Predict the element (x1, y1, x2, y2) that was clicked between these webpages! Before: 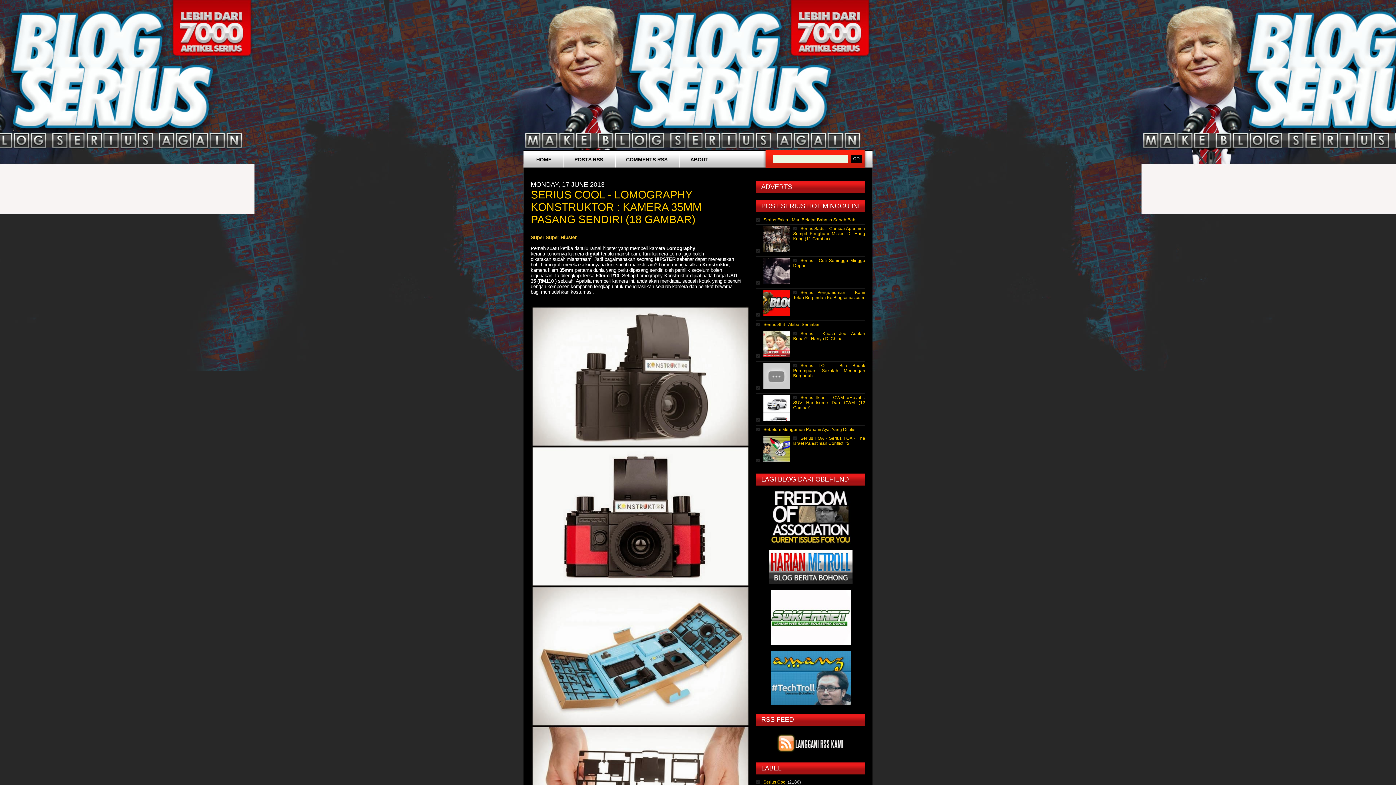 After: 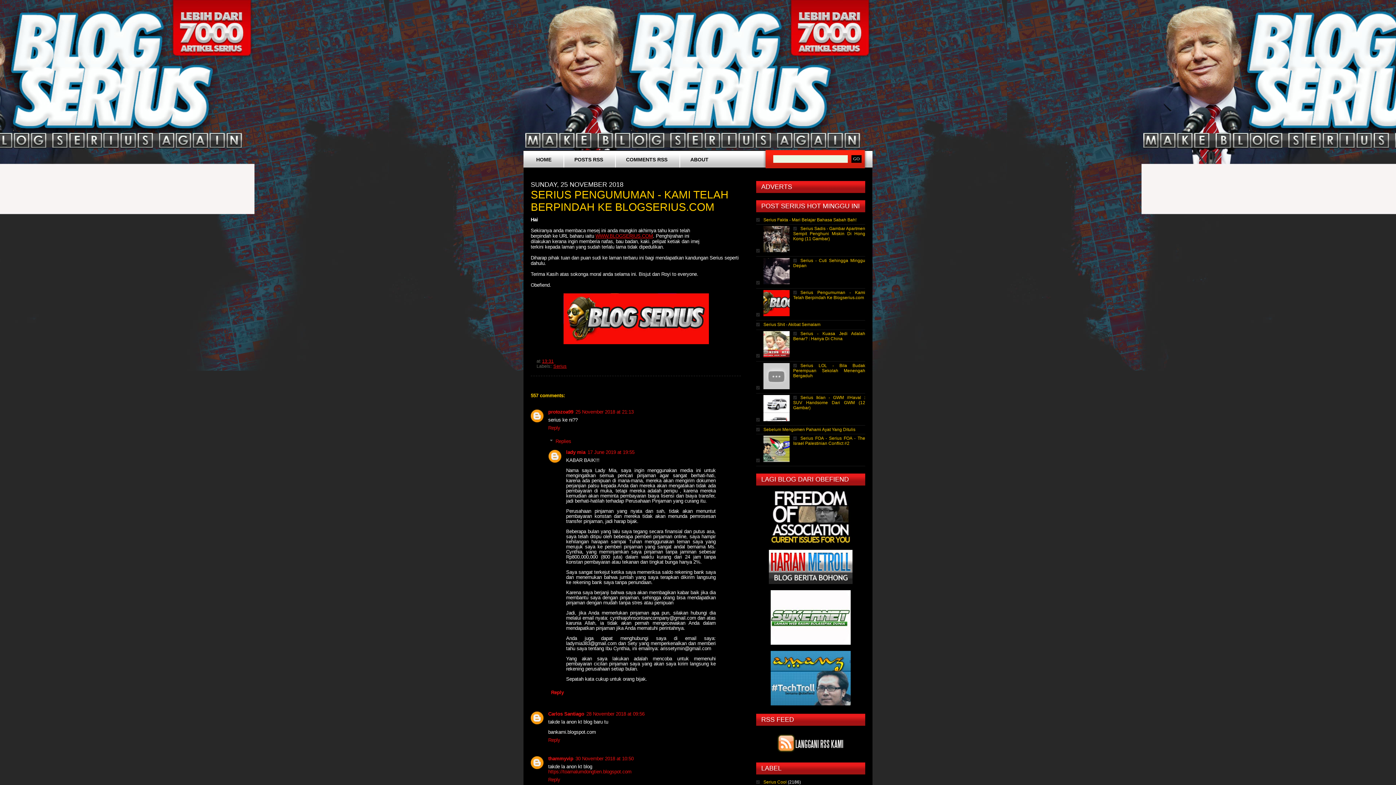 Action: label: Serius Pengumuman - Kami Telah Berpindah Ke Blogserius.com bbox: (793, 290, 865, 300)